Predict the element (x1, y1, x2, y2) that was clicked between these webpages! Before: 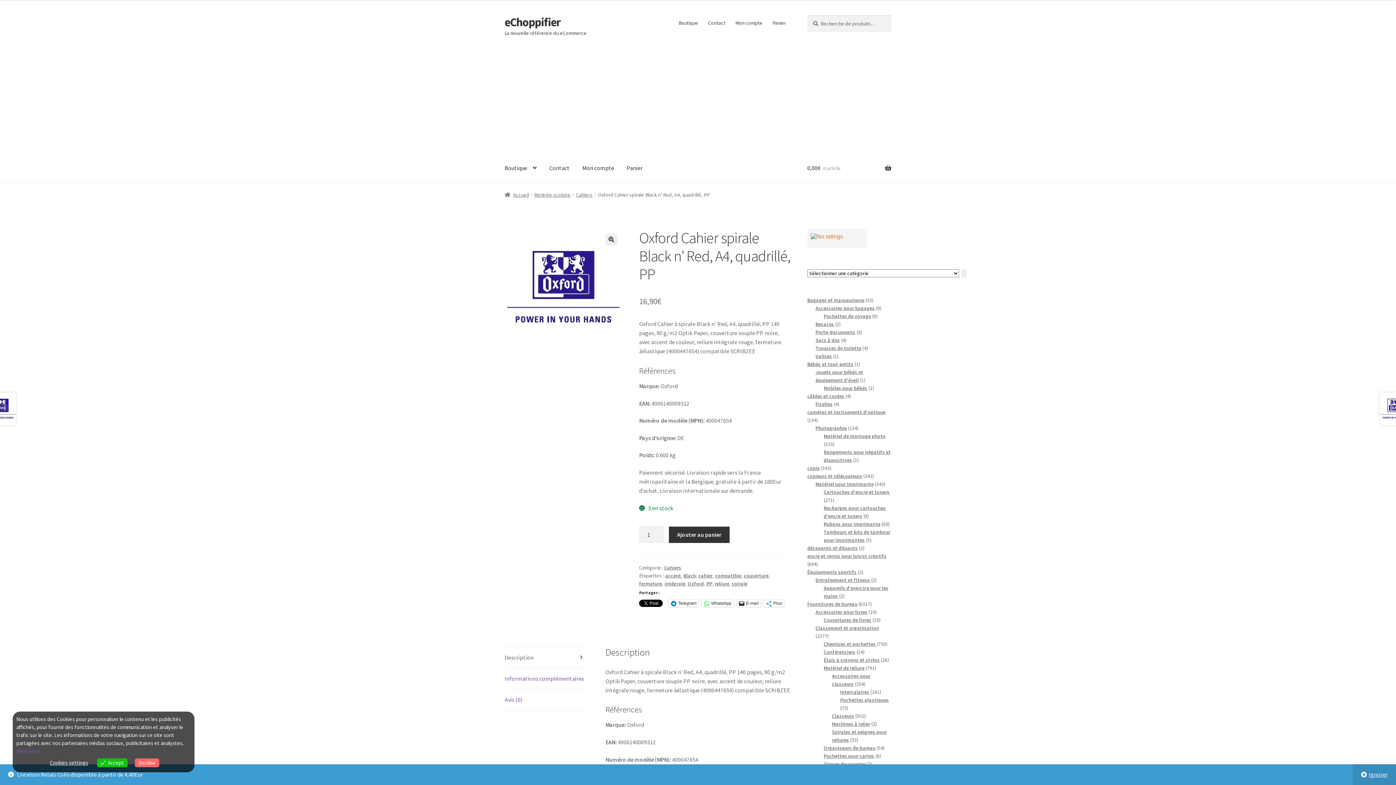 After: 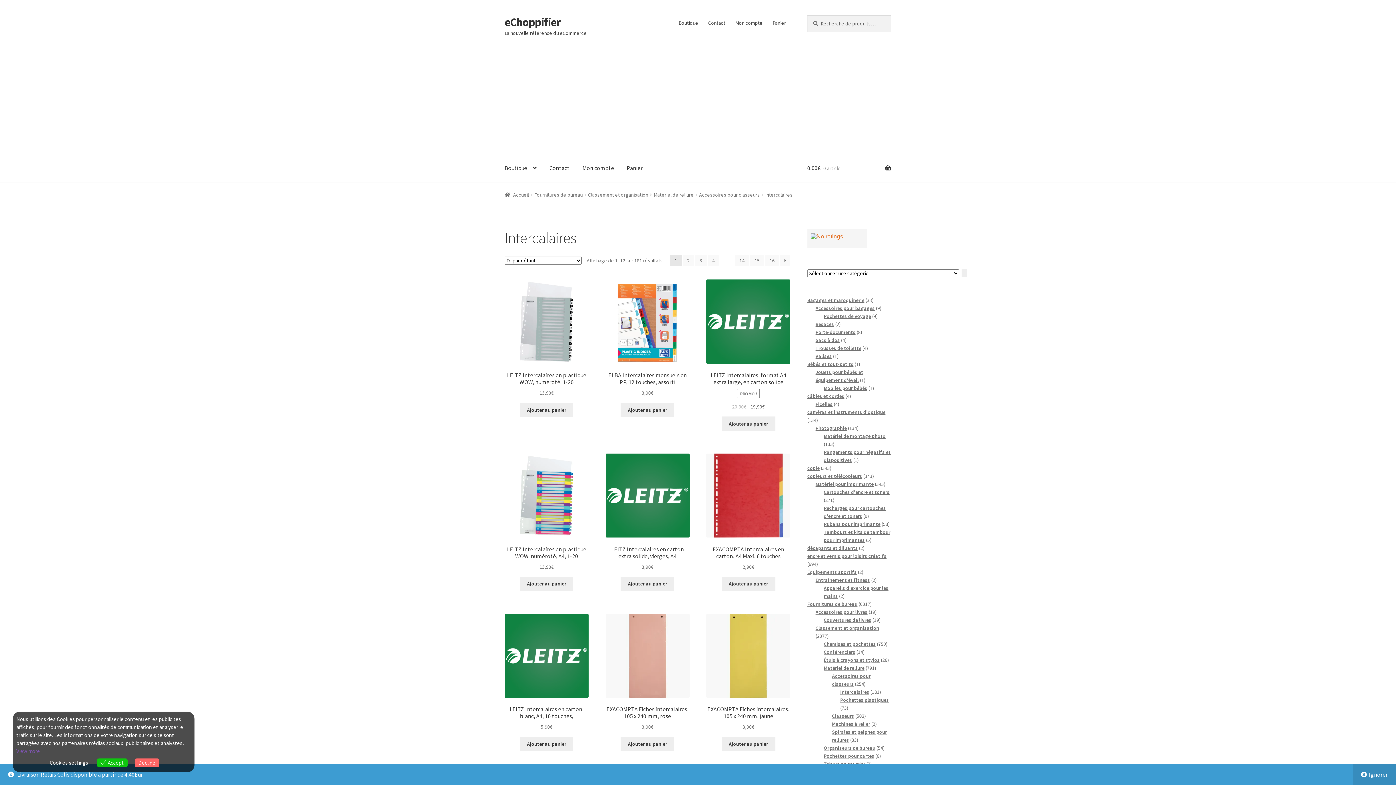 Action: bbox: (840, 688, 869, 695) label: Intercalaires